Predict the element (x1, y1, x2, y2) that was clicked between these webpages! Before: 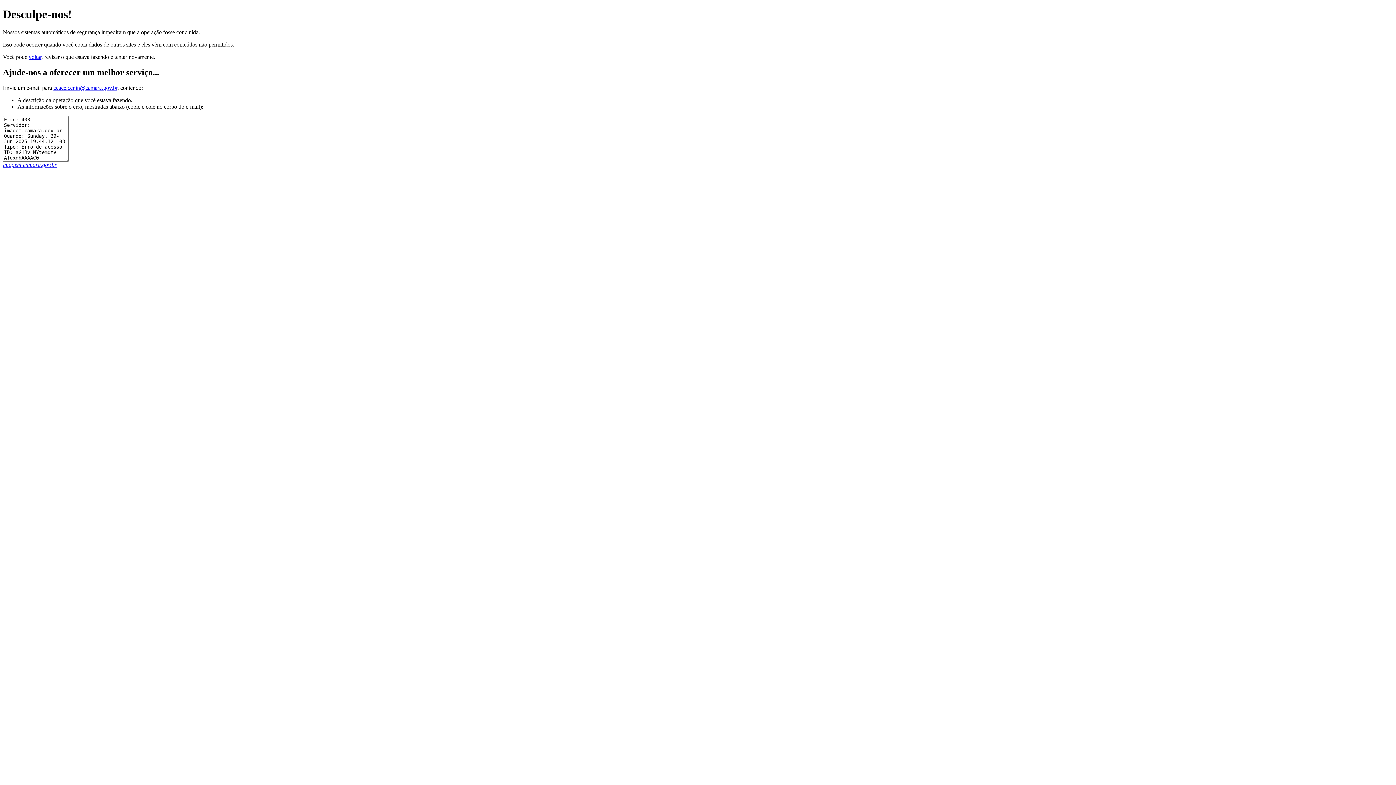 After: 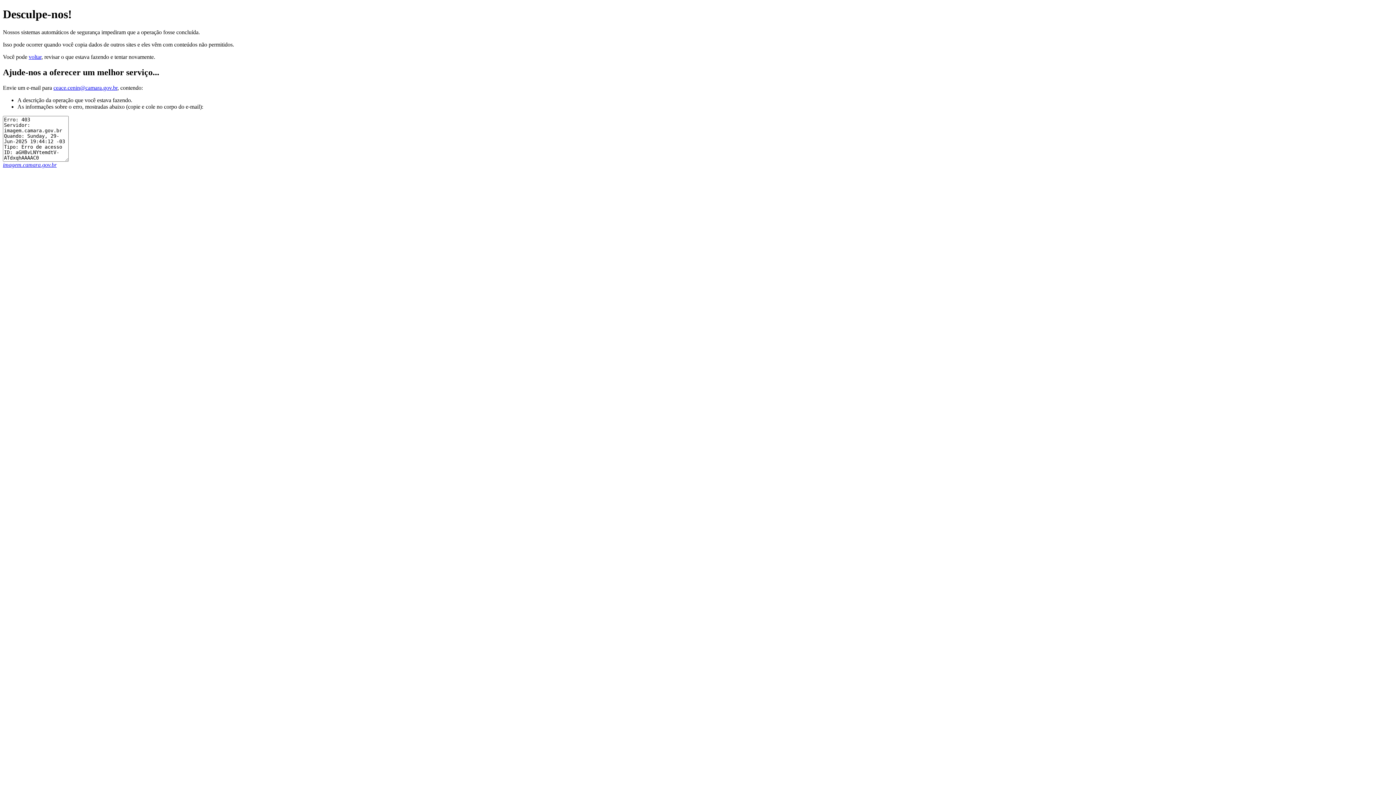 Action: label: ceace.cenin@camara.gov.br bbox: (53, 84, 117, 90)